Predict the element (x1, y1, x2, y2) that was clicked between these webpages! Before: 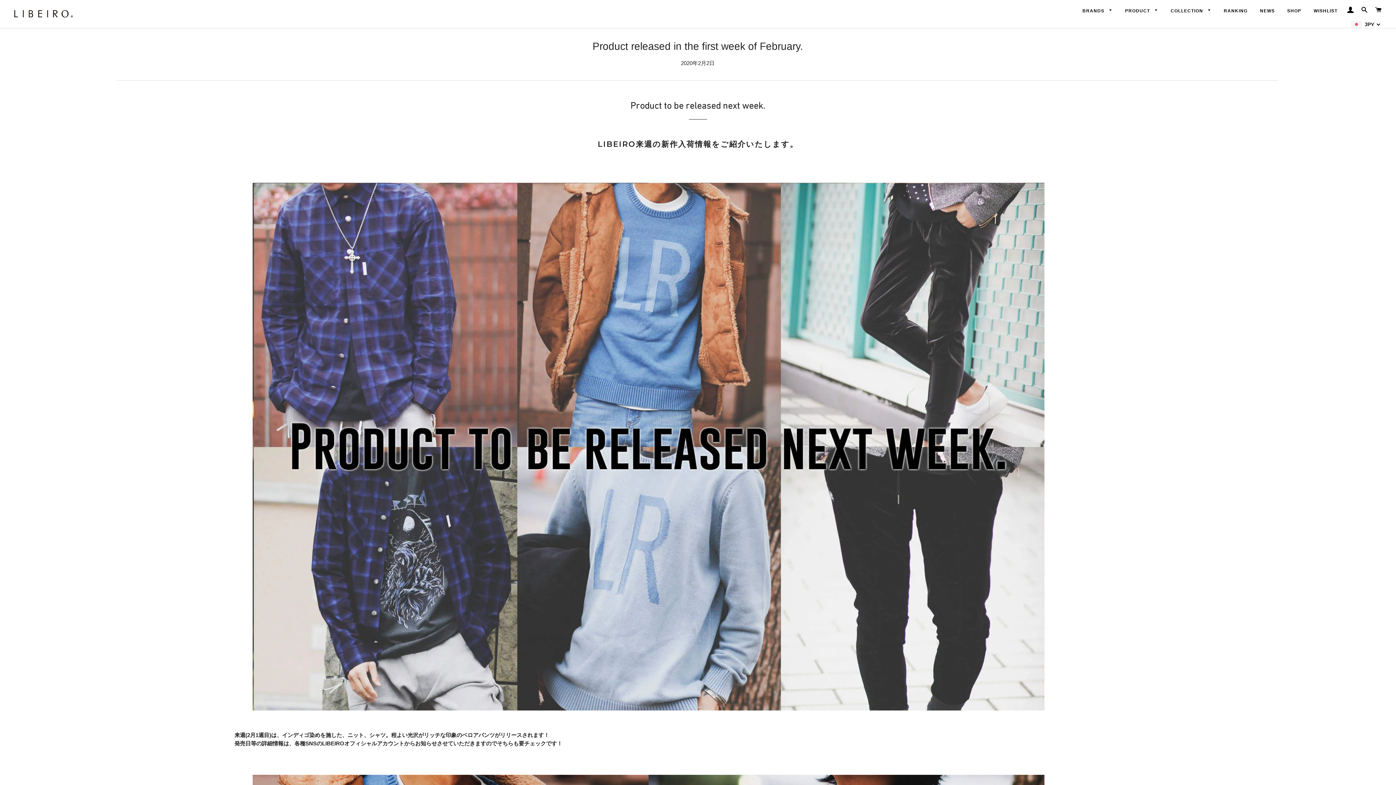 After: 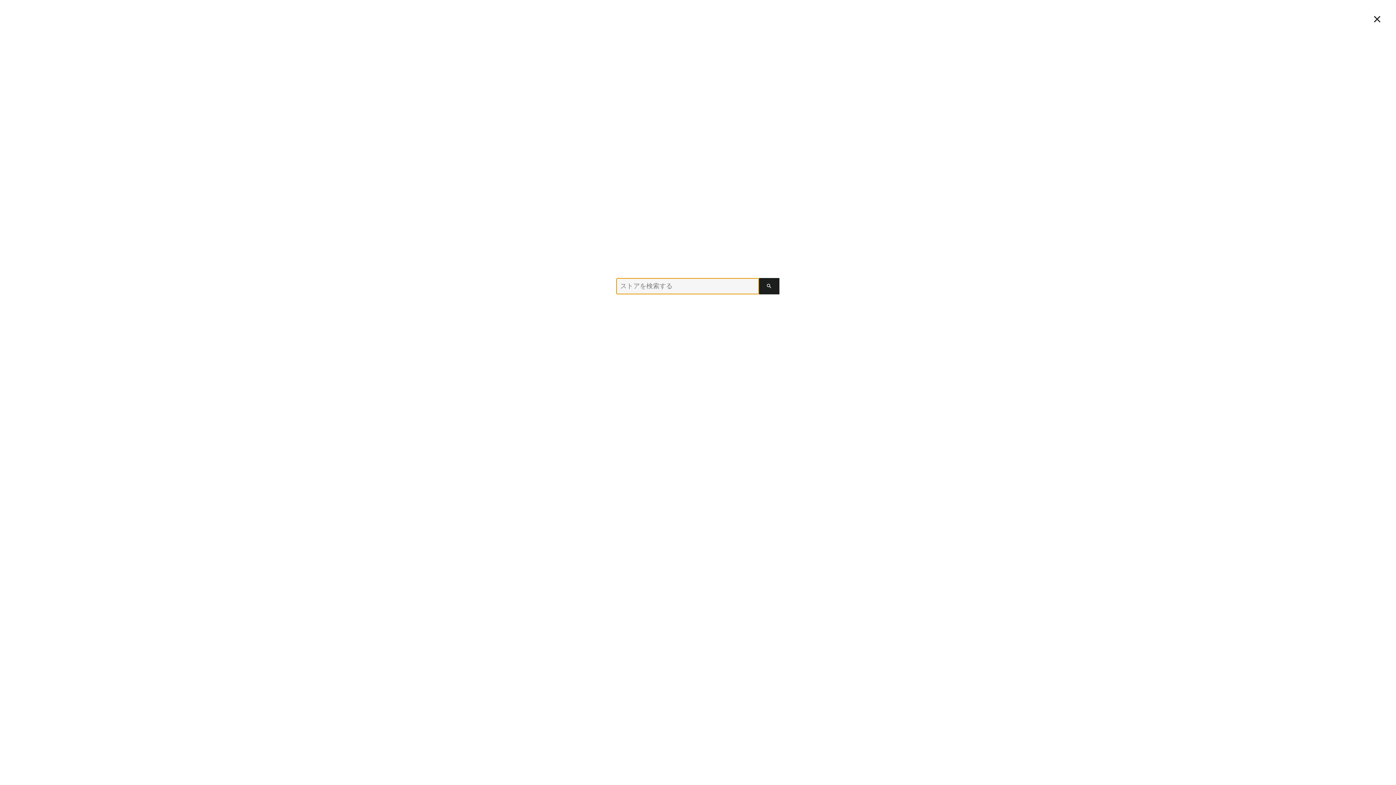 Action: label: 検索 bbox: (1358, 0, 1371, 20)